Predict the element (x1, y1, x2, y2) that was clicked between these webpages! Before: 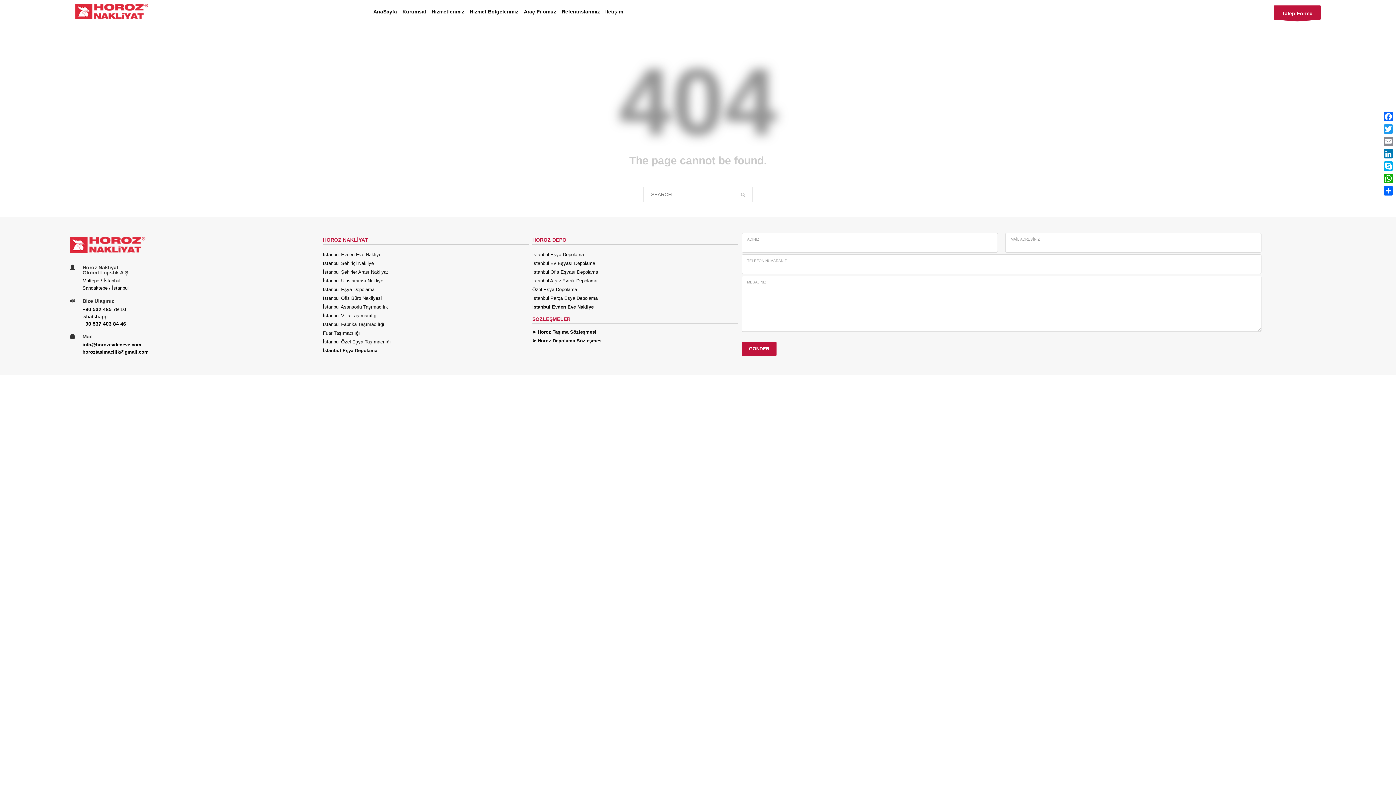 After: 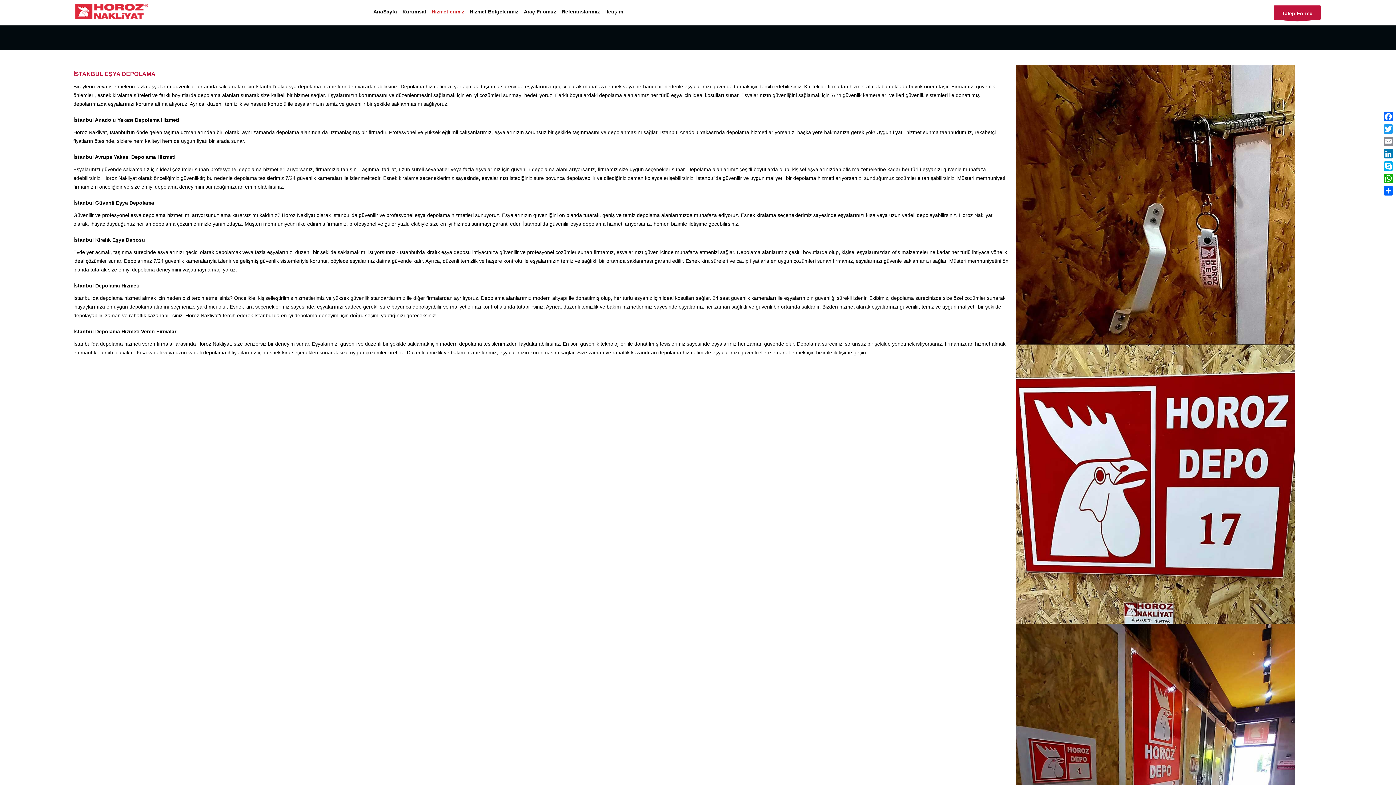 Action: bbox: (532, 251, 584, 257) label: İstanbul Eşya Depolama